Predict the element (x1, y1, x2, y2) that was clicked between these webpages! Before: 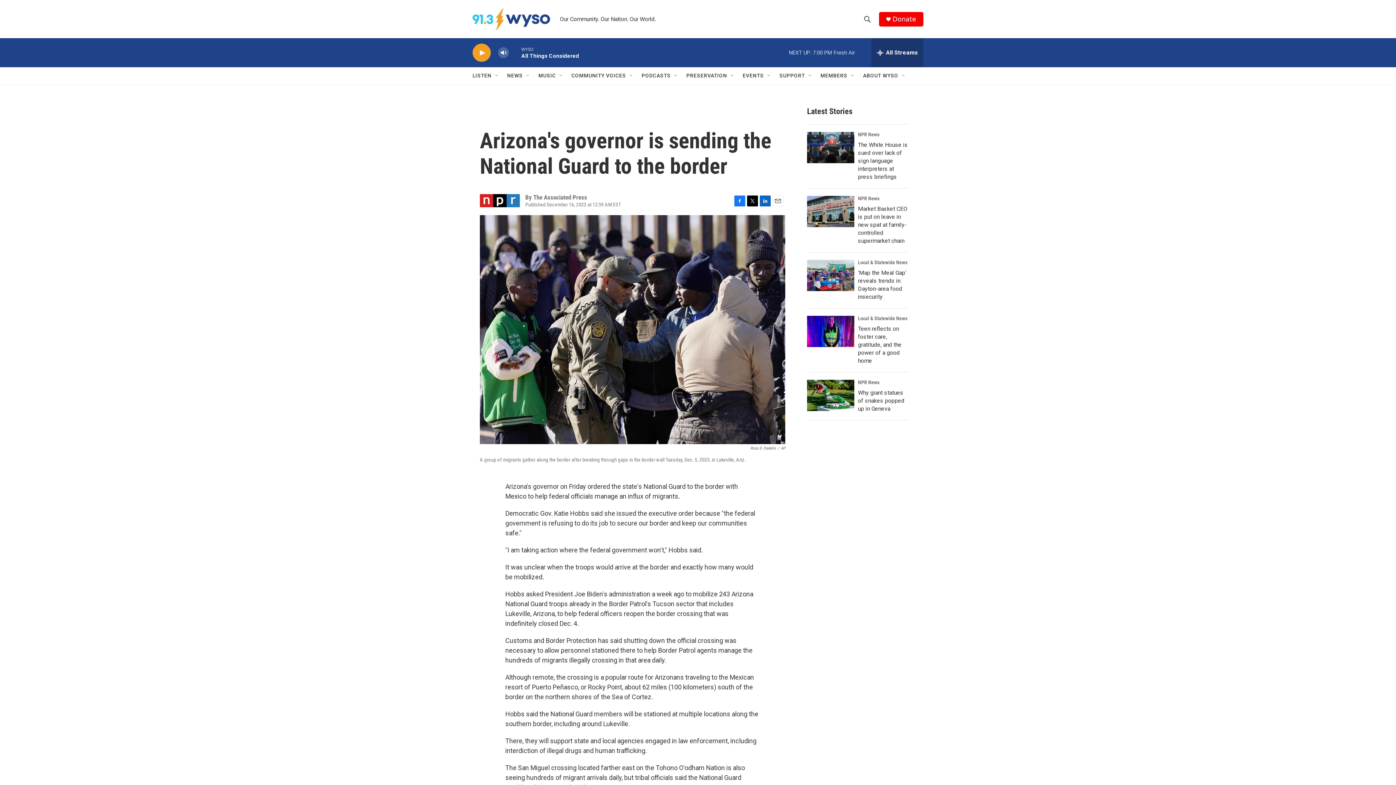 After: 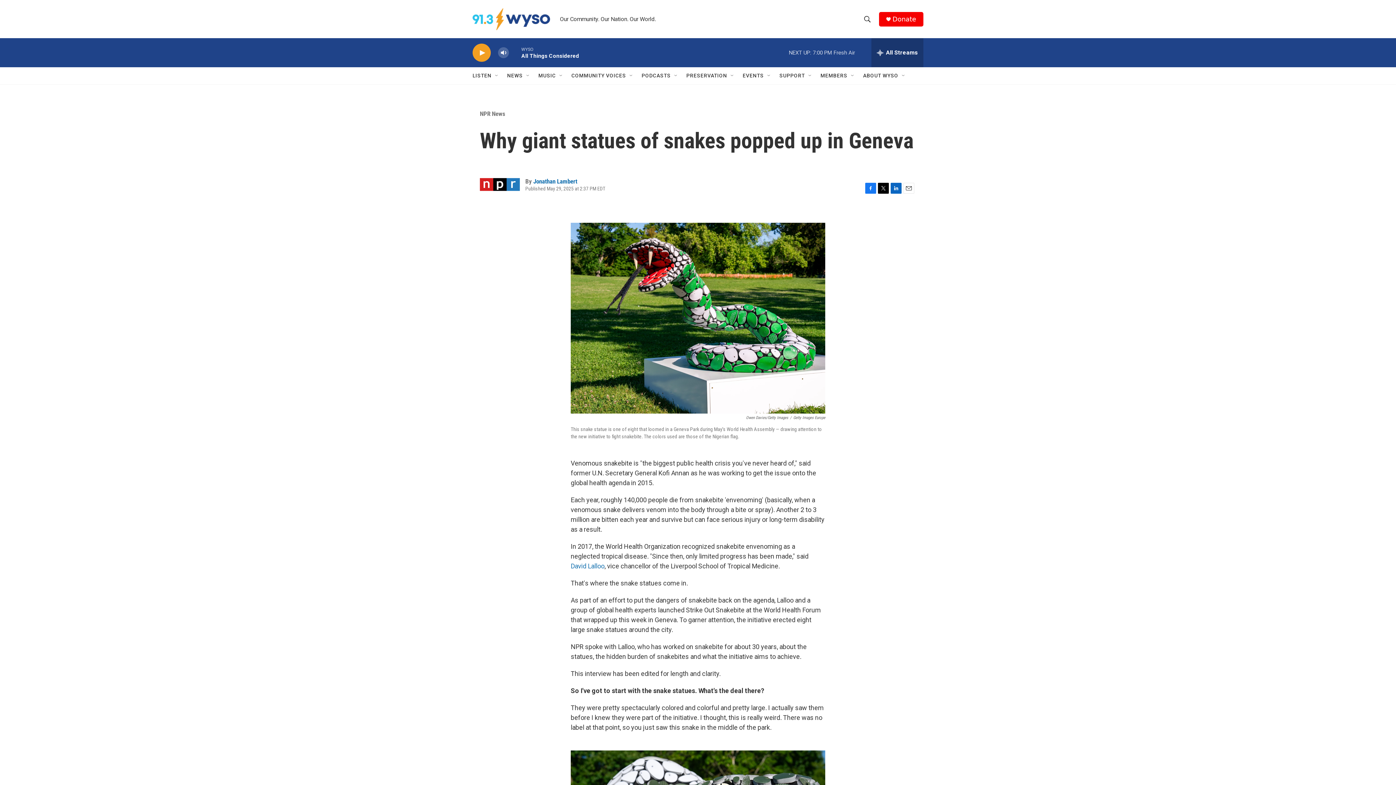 Action: bbox: (858, 389, 904, 412) label: Why giant statues of snakes popped up in Geneva